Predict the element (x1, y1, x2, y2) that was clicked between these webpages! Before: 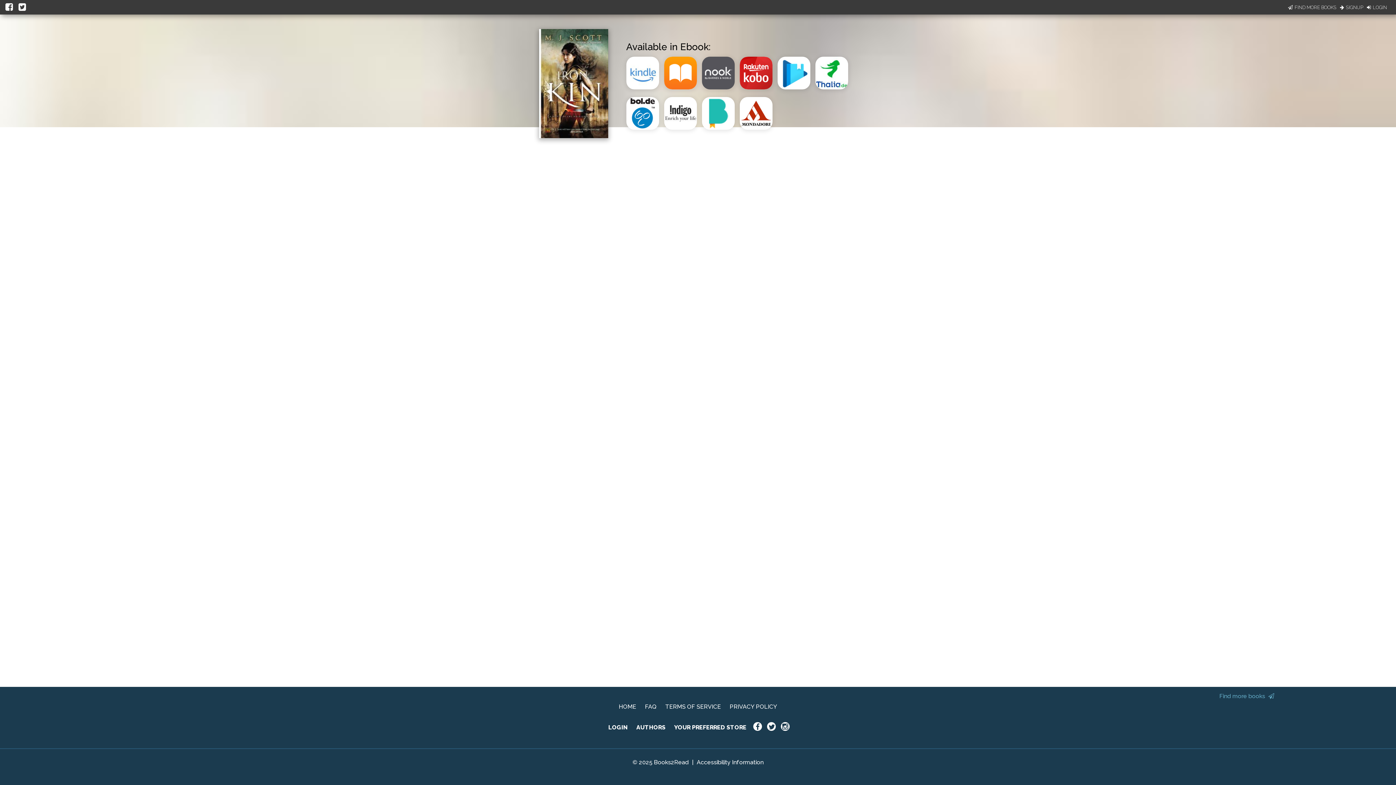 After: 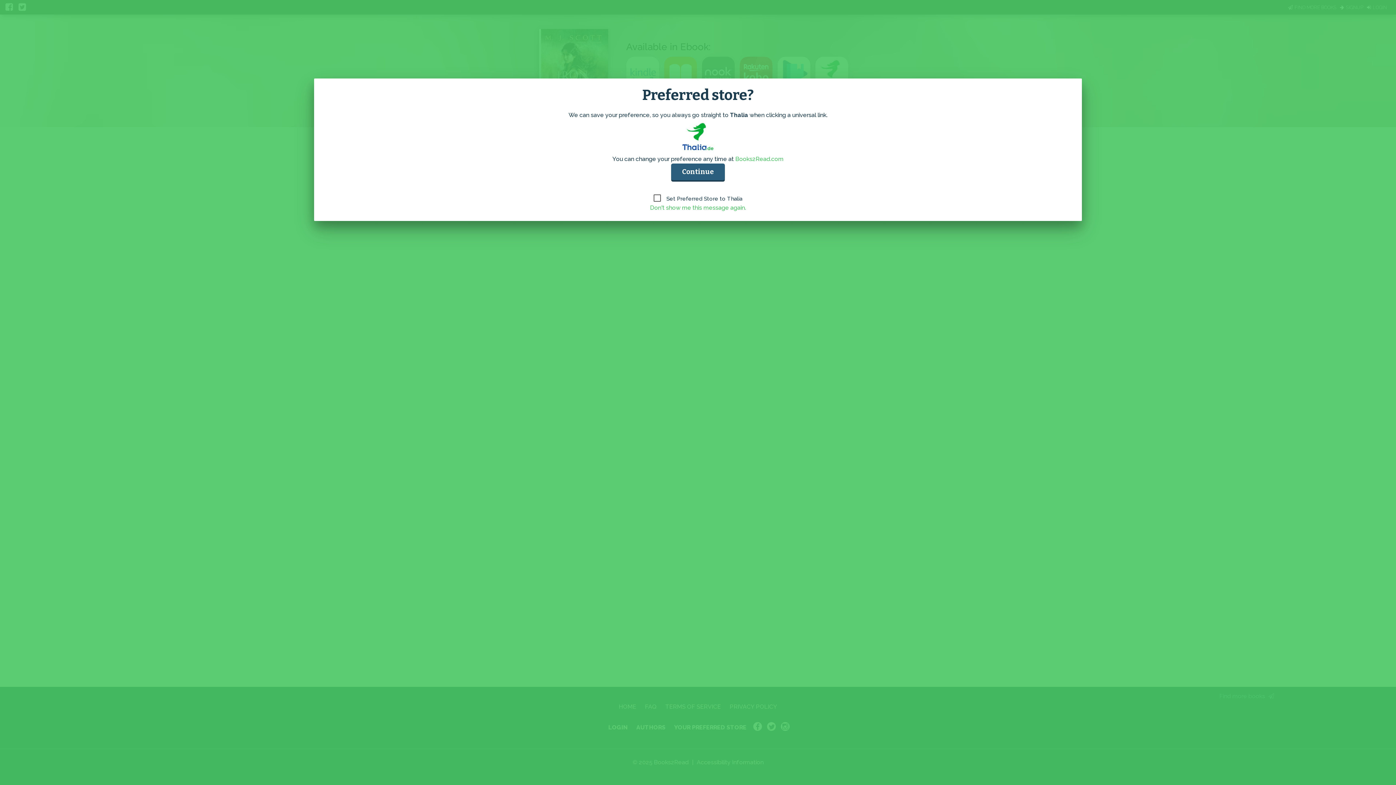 Action: bbox: (815, 86, 853, 93)